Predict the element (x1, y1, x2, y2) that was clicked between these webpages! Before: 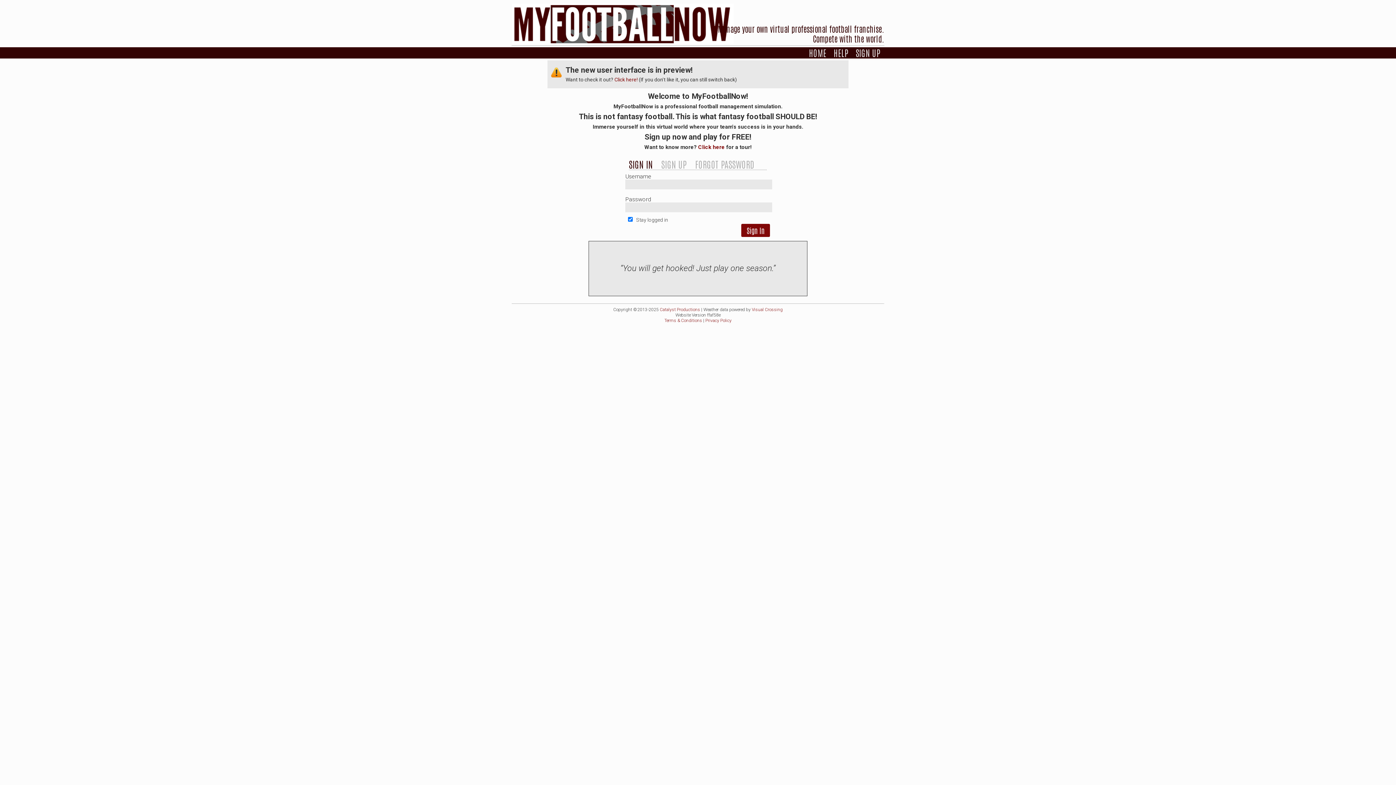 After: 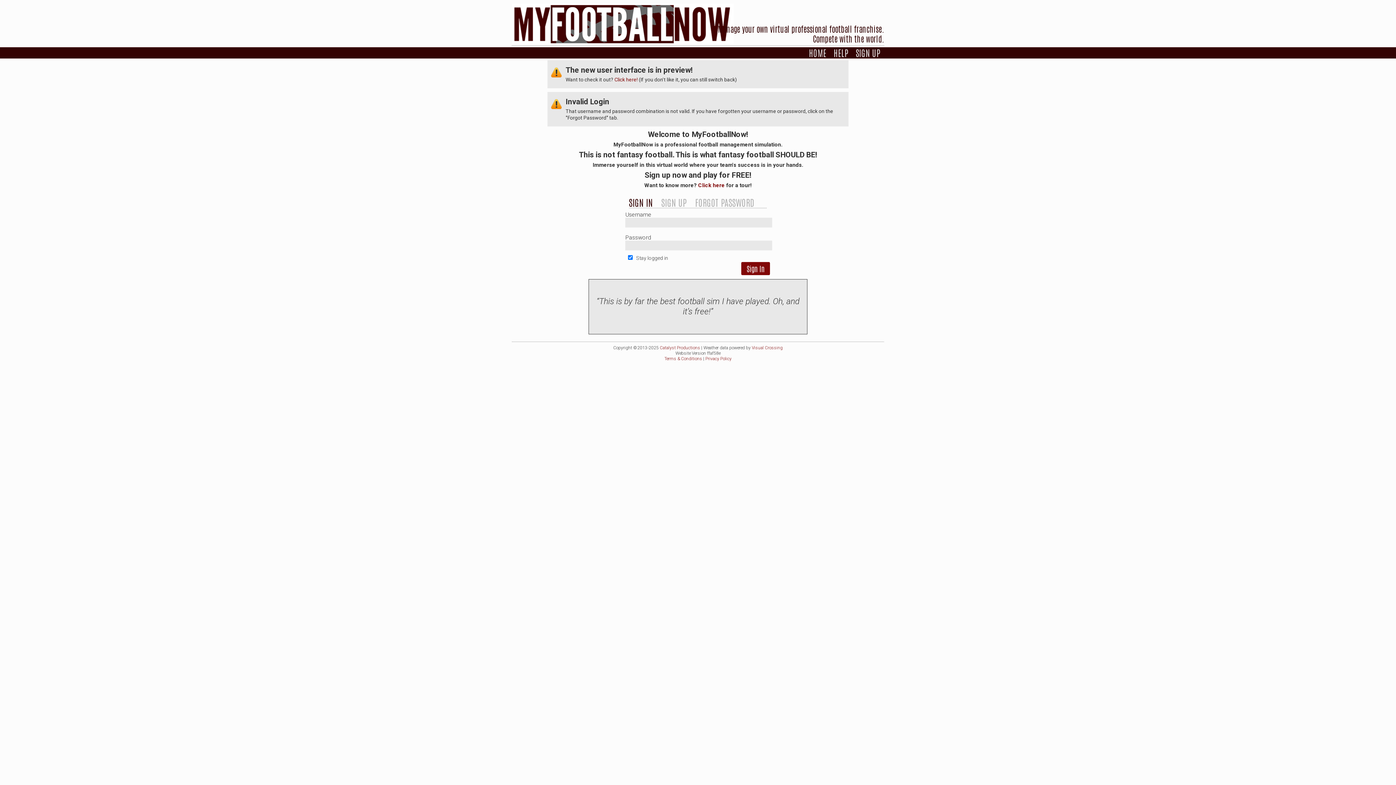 Action: bbox: (741, 224, 770, 237) label: Sign In